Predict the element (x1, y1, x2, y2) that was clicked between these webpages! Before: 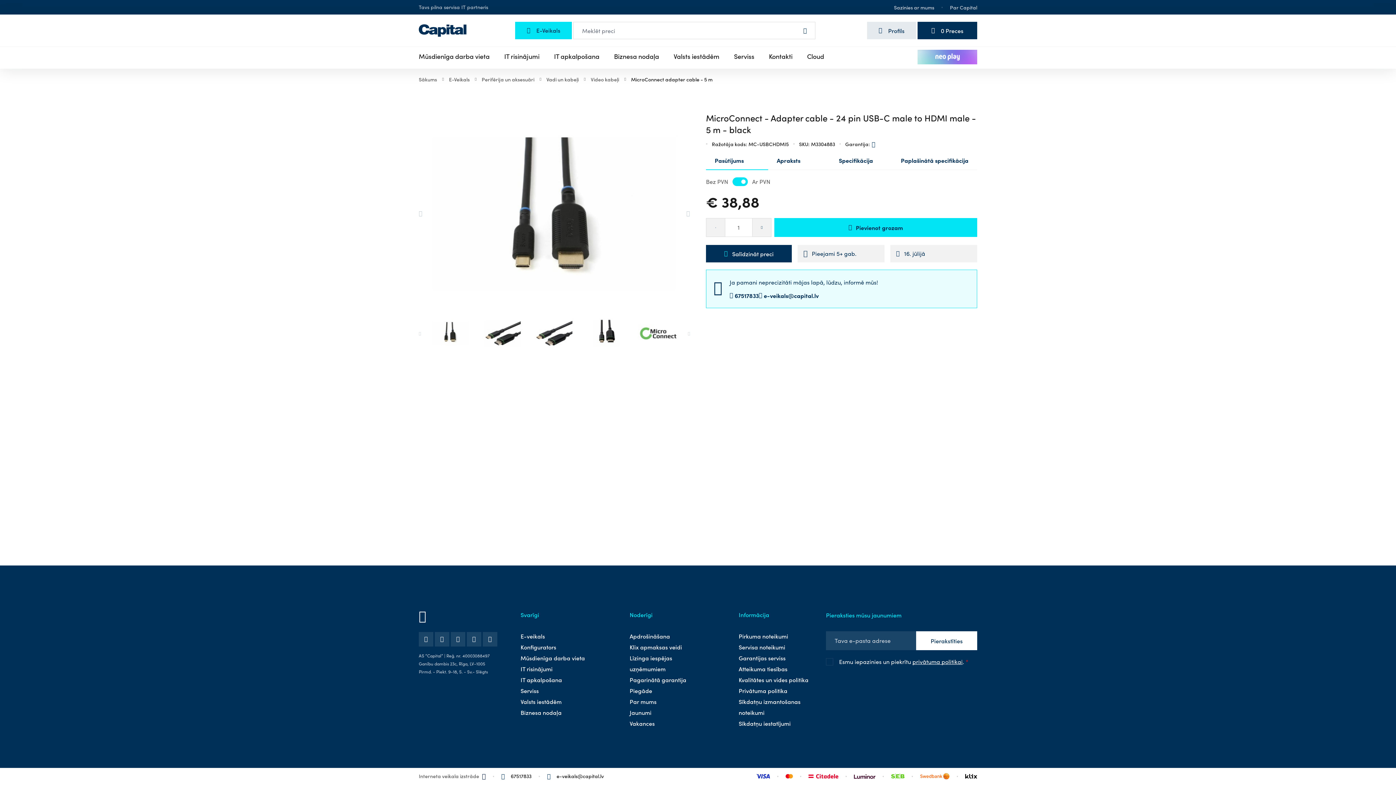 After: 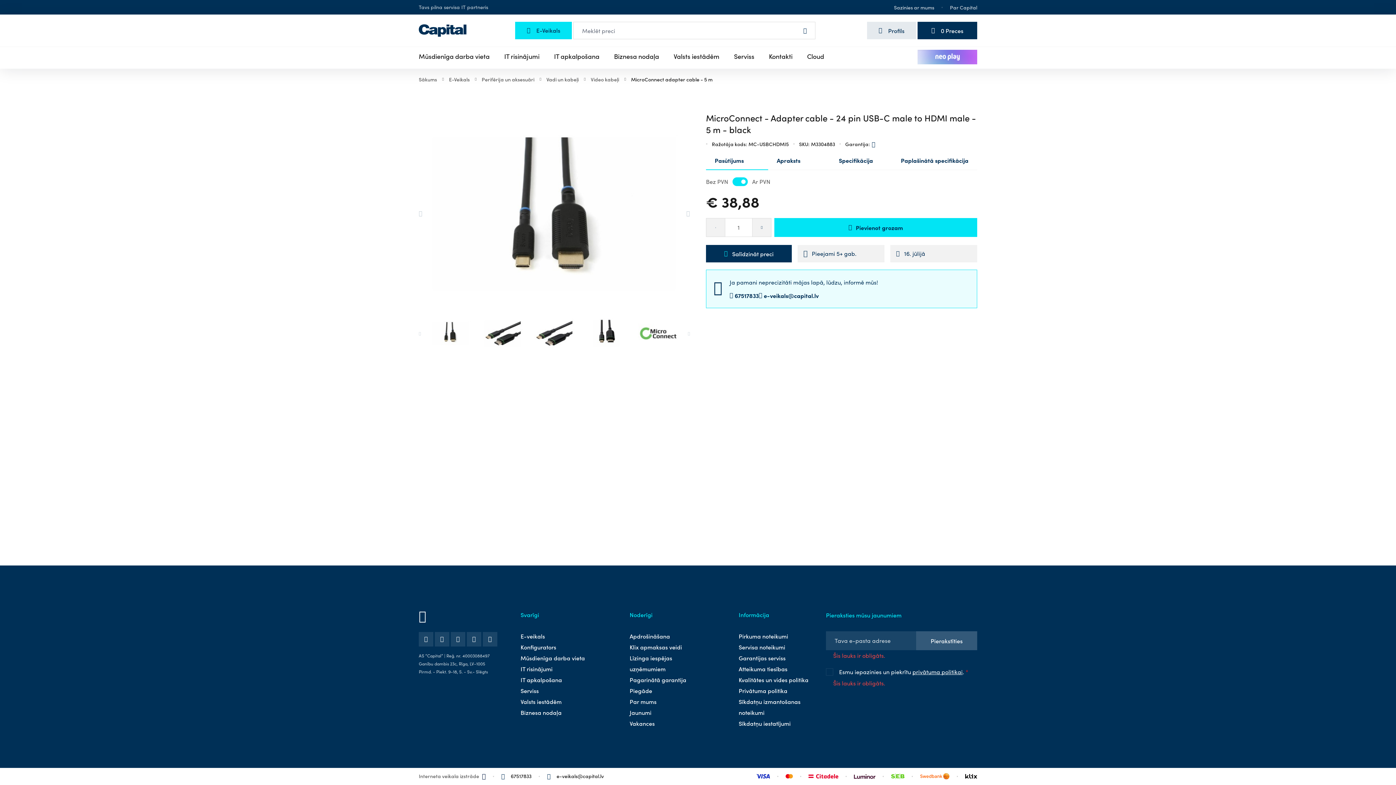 Action: label: Pierakstīties bbox: (916, 631, 977, 650)